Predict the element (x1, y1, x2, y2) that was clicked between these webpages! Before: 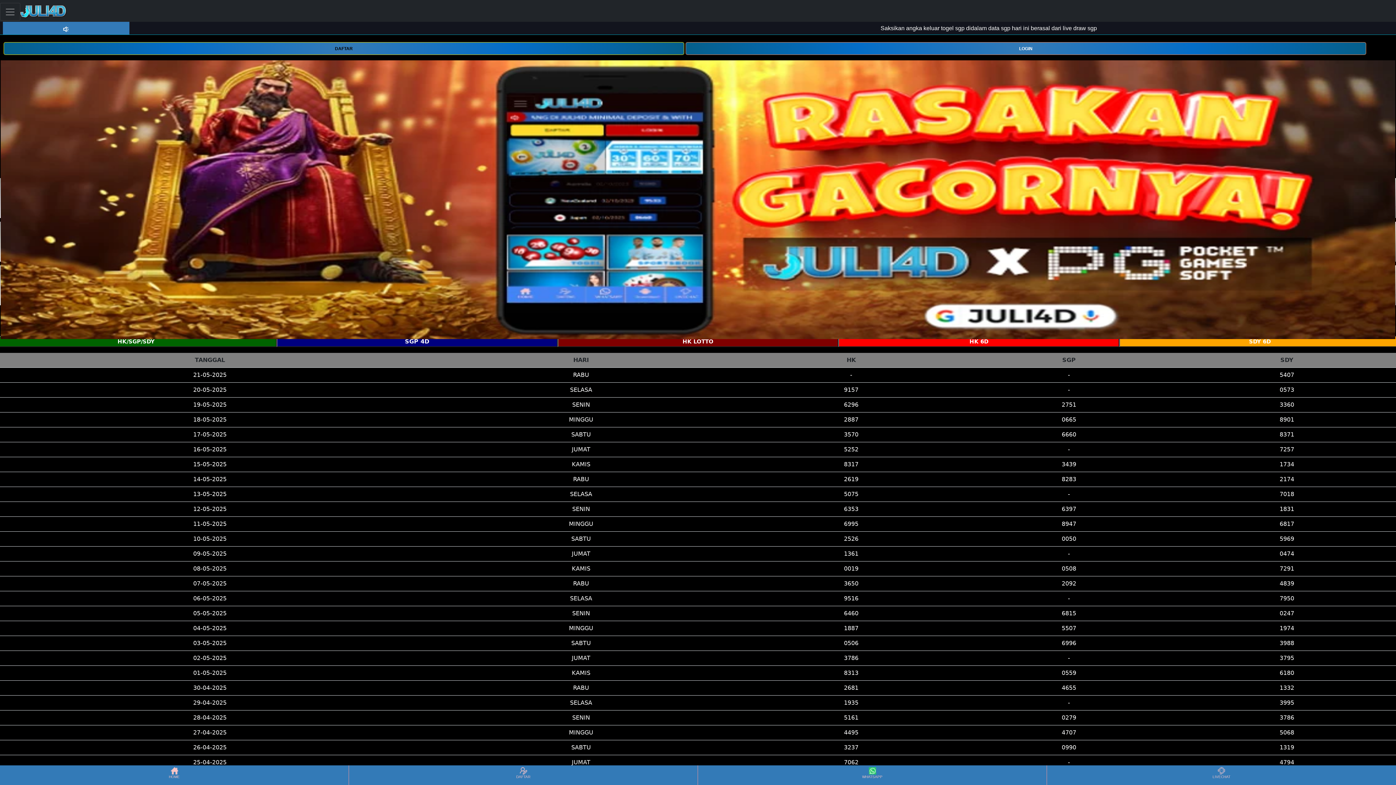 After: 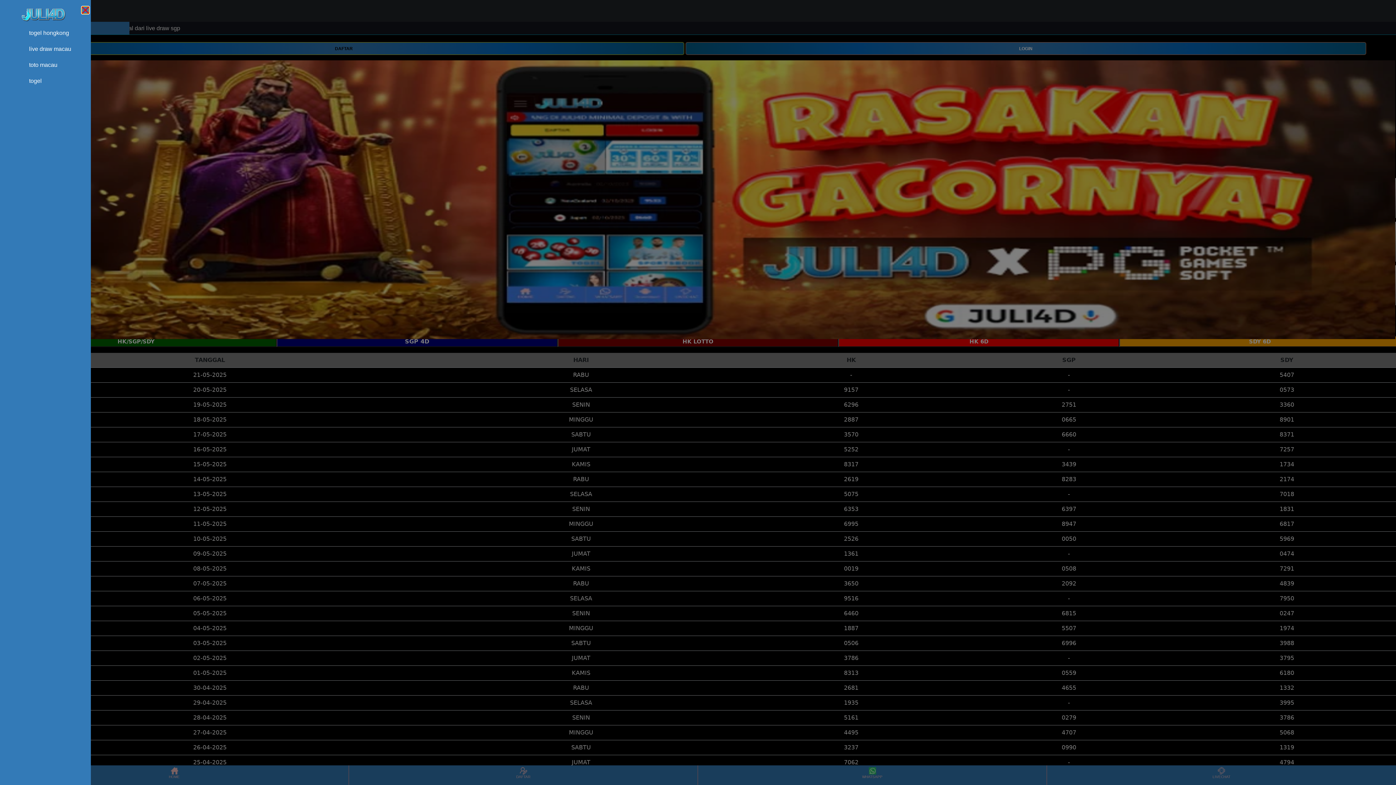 Action: bbox: (0, 2, 20, 20) label: Toggle navigation